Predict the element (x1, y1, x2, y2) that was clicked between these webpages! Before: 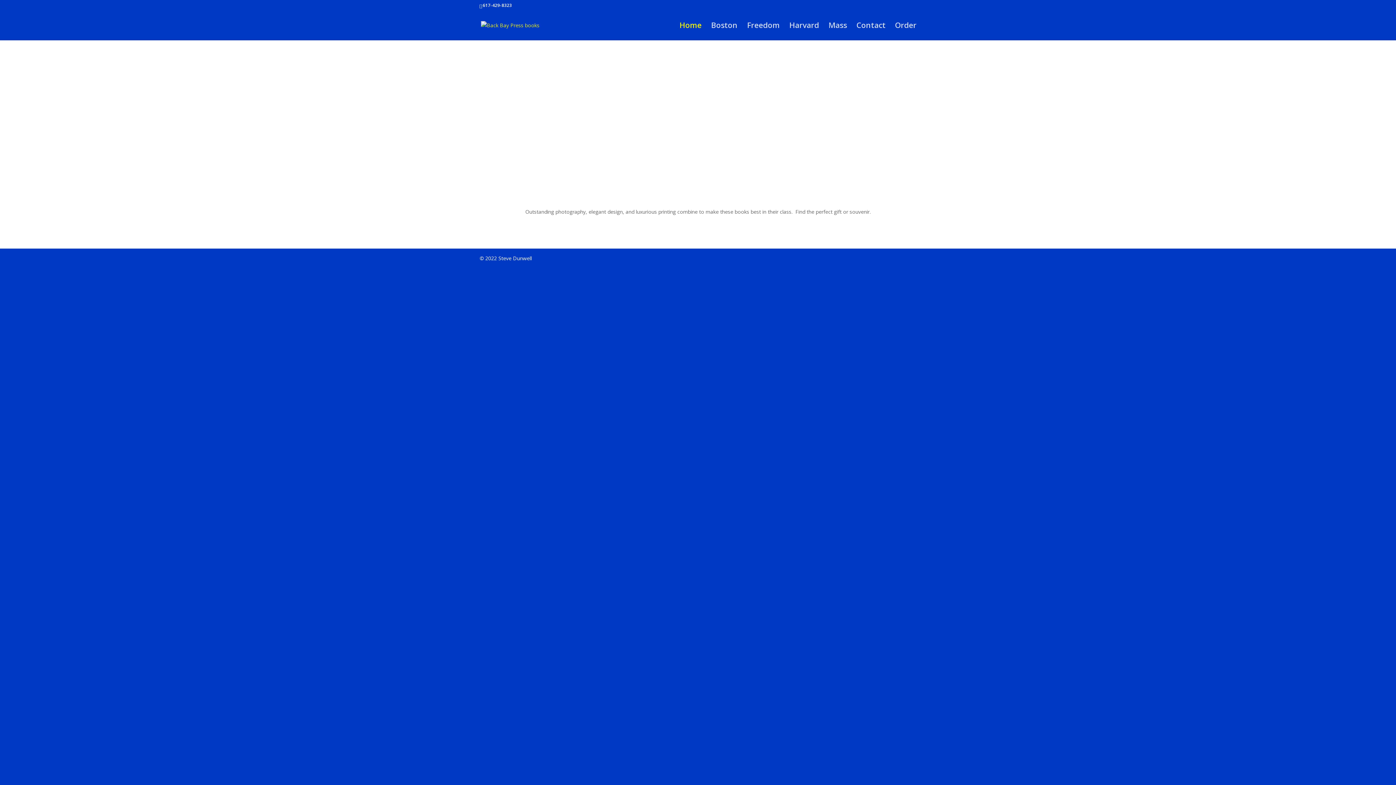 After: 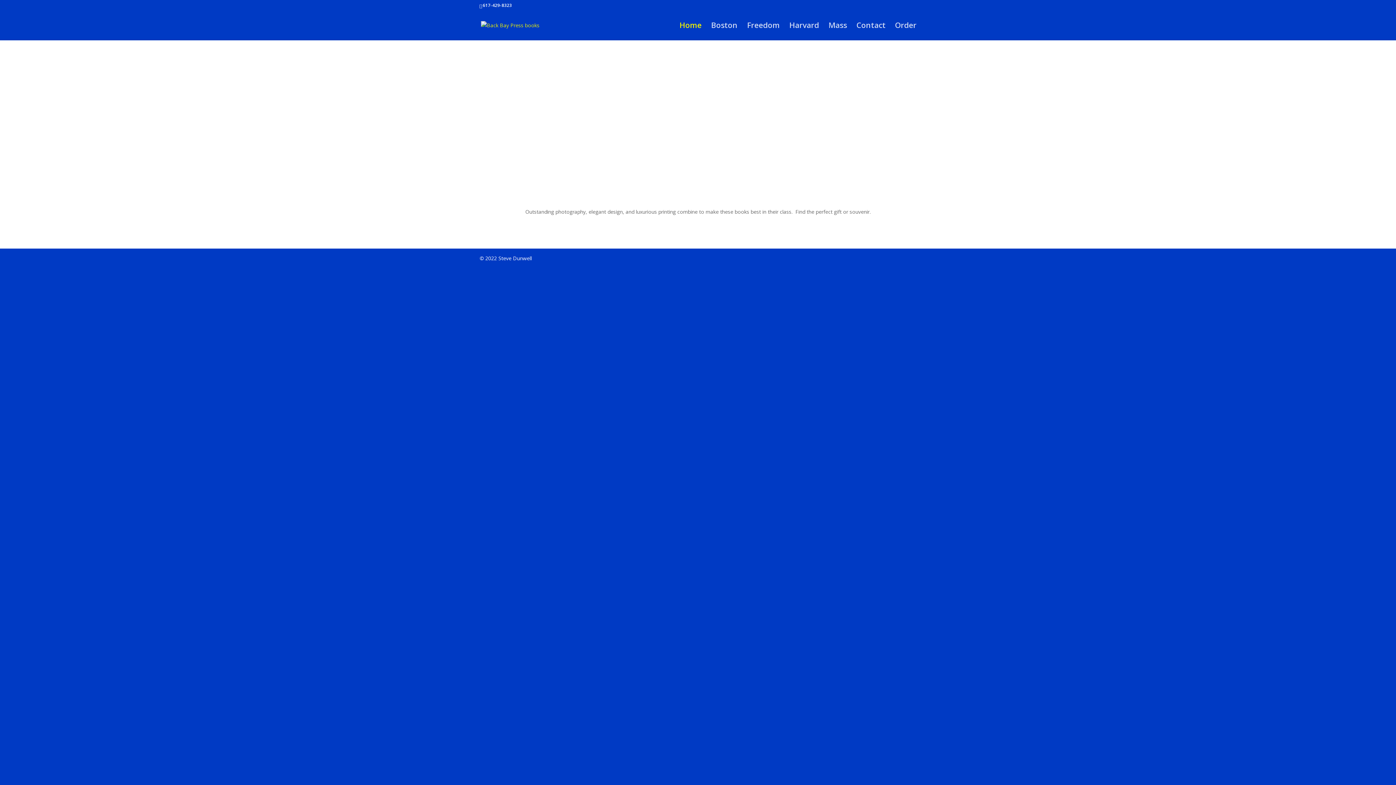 Action: bbox: (679, 22, 701, 39) label: Home